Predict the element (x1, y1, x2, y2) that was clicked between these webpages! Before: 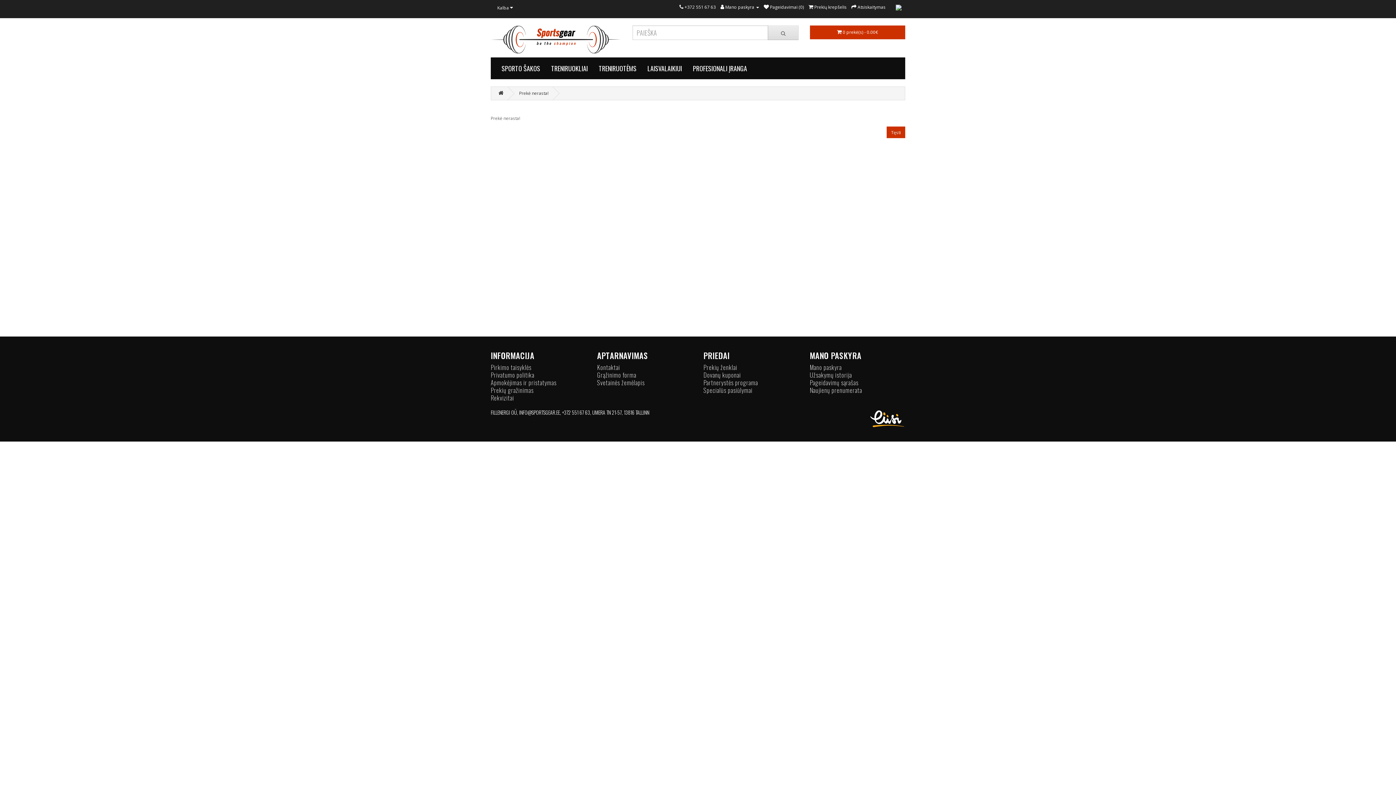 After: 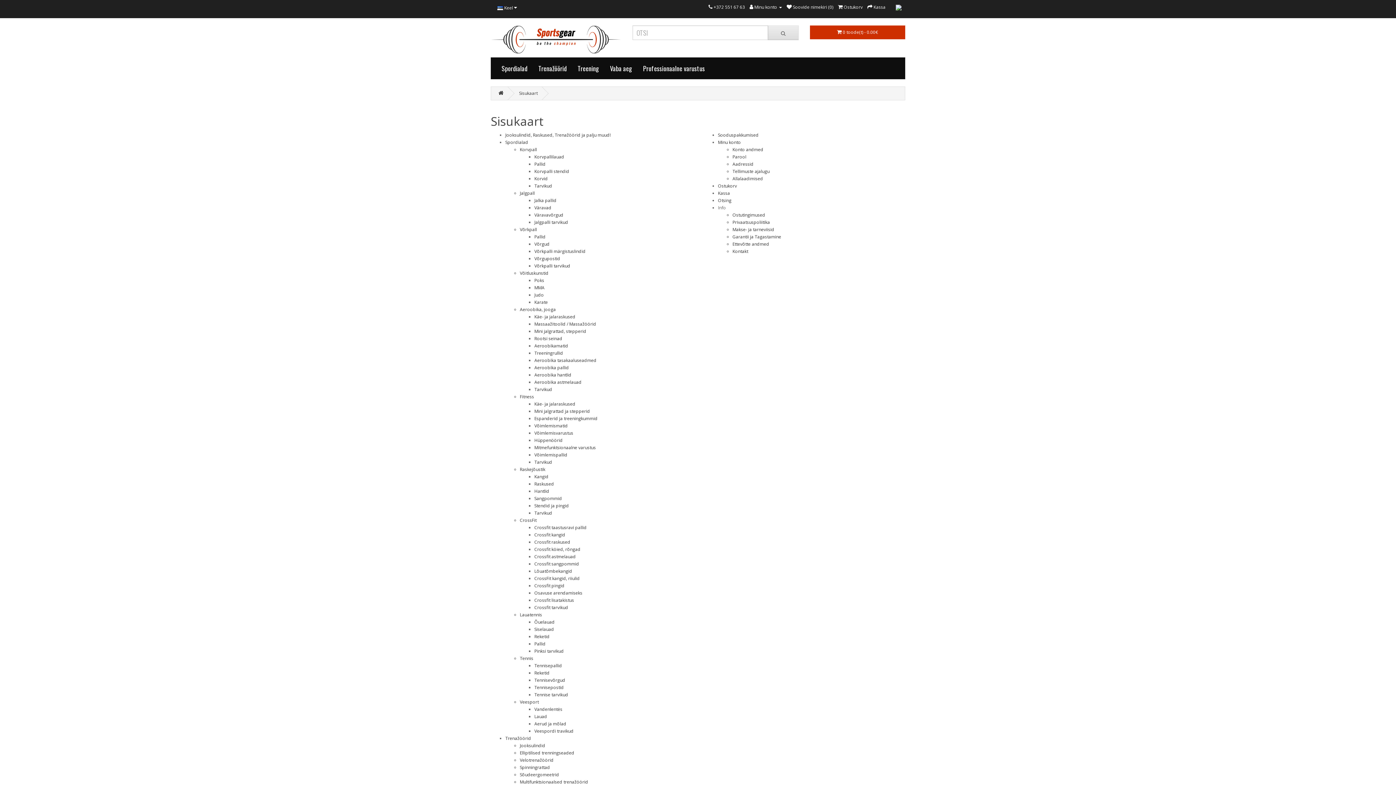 Action: label: Svetainės žemėlapis bbox: (597, 378, 644, 387)